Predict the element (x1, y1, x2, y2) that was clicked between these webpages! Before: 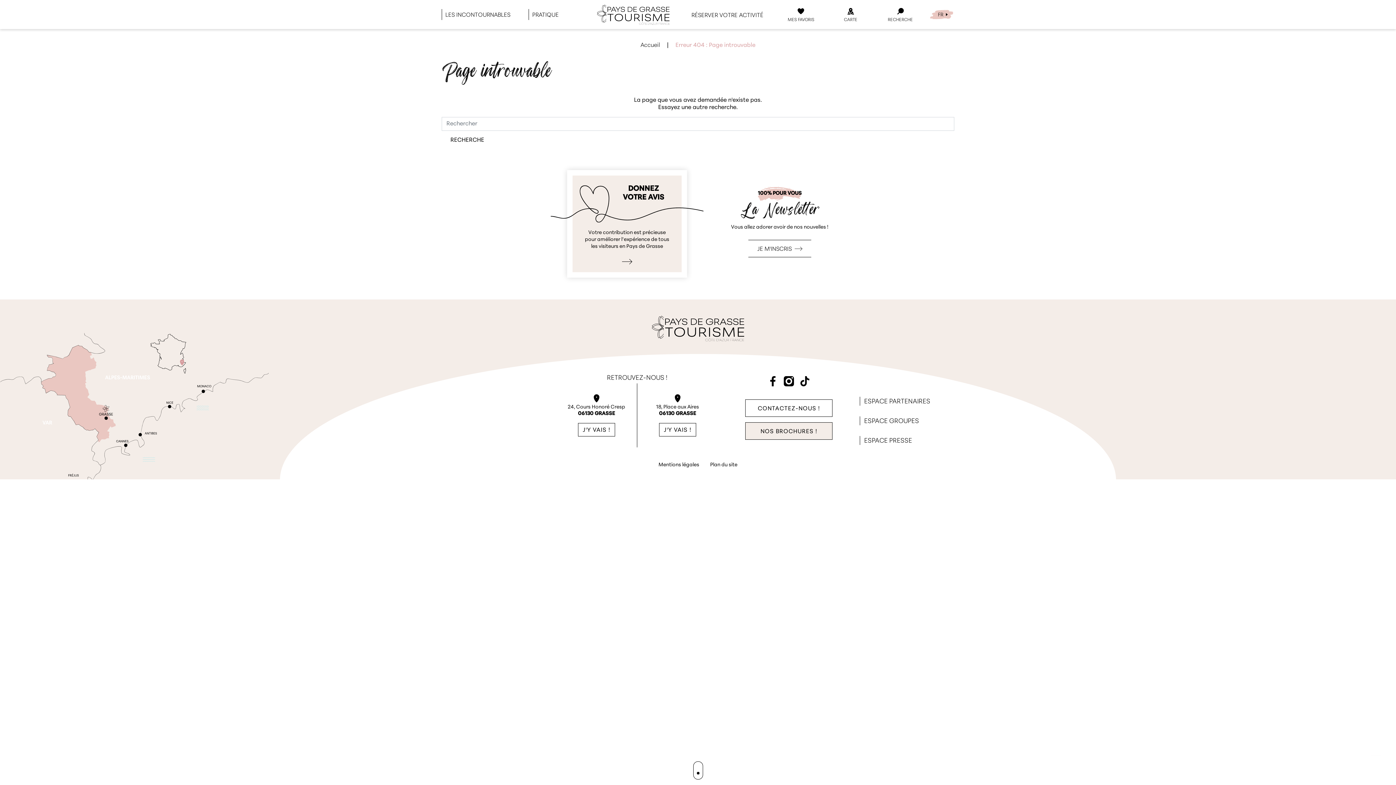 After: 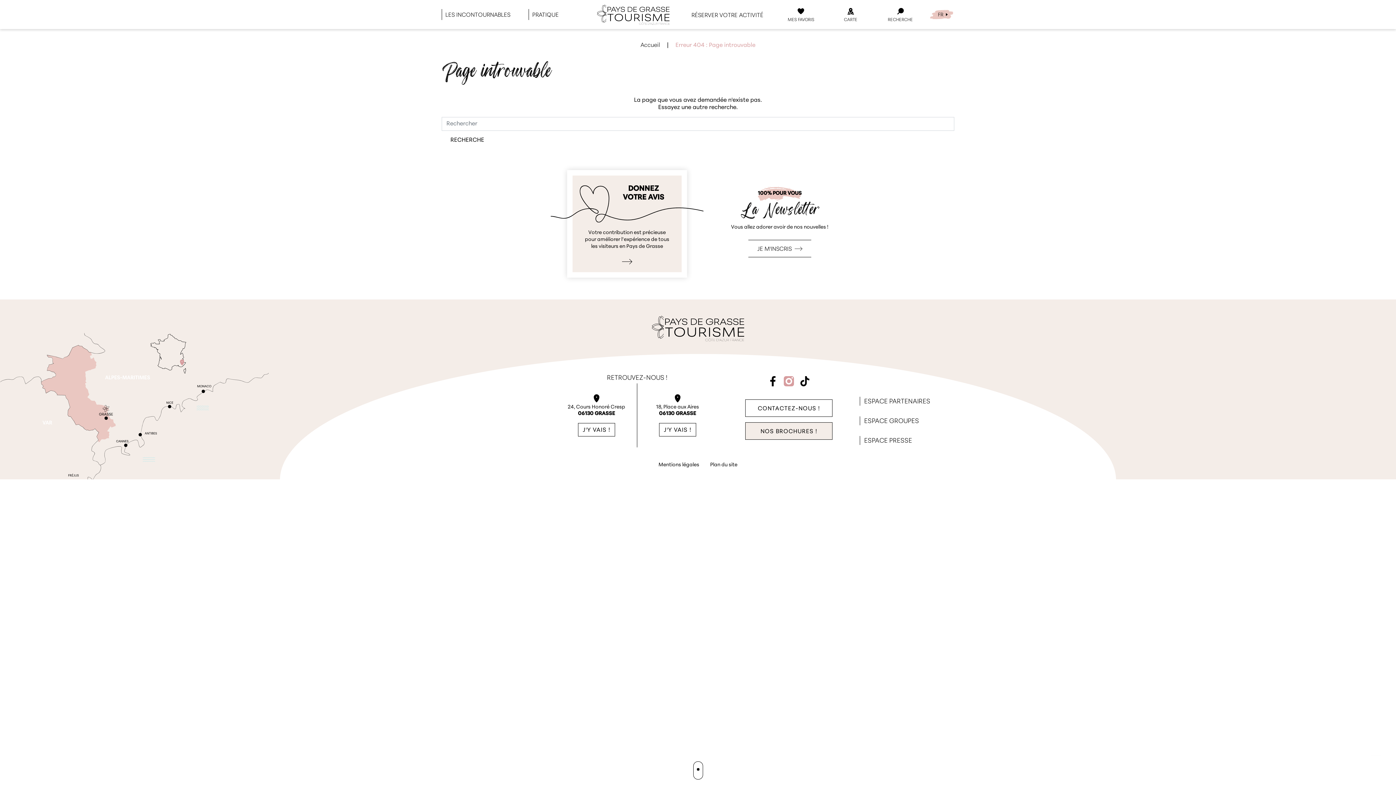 Action: label: Instagram bbox: (781, 374, 796, 388)